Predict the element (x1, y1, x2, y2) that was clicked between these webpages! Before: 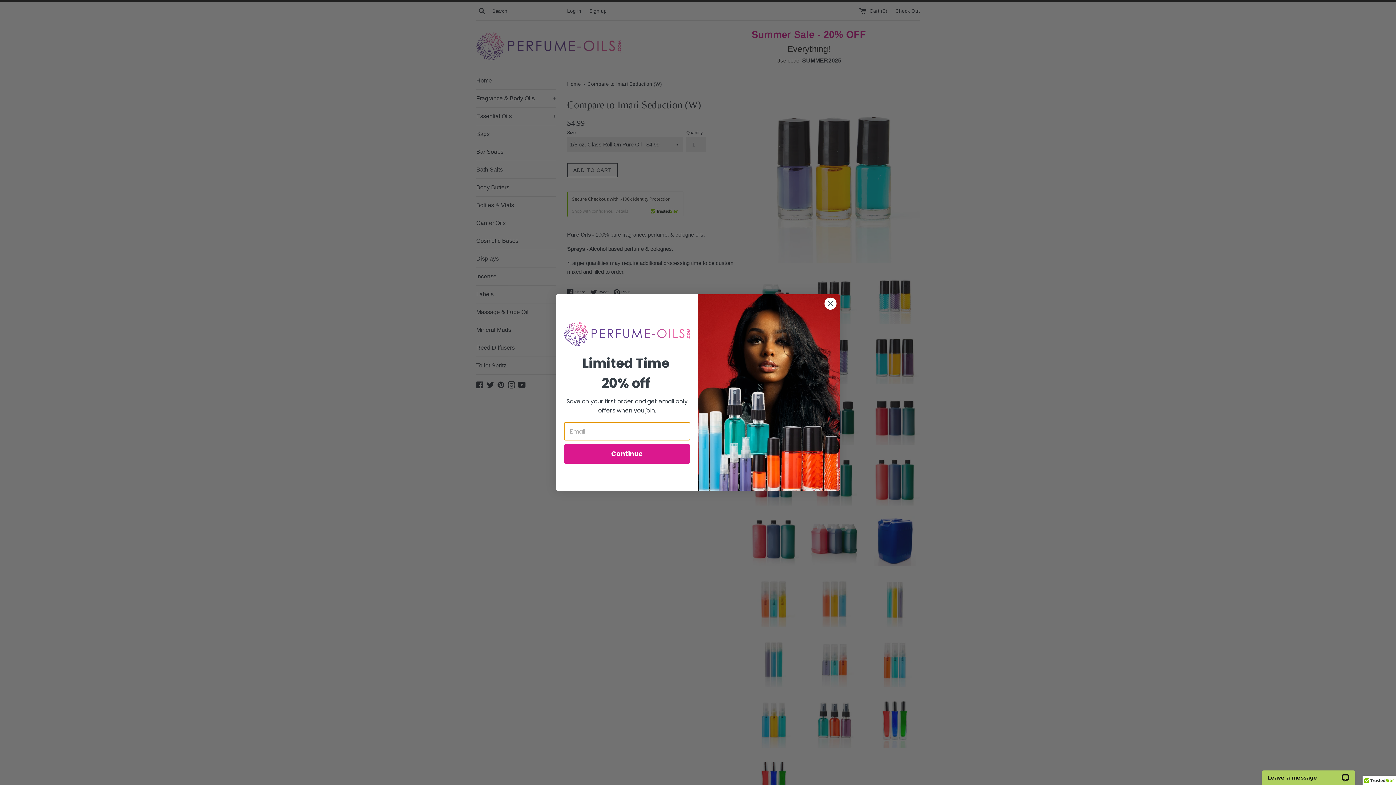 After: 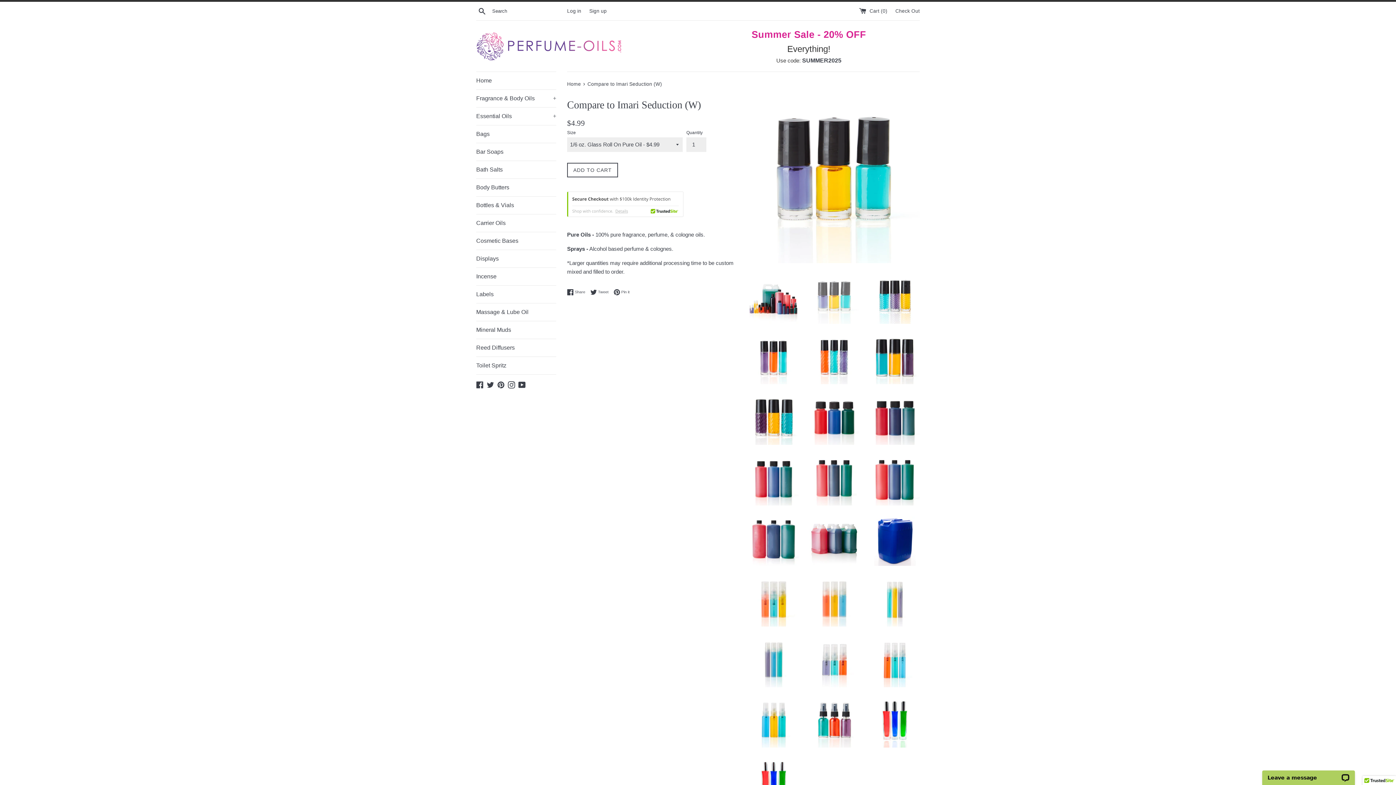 Action: label: Close dialog bbox: (824, 297, 837, 310)